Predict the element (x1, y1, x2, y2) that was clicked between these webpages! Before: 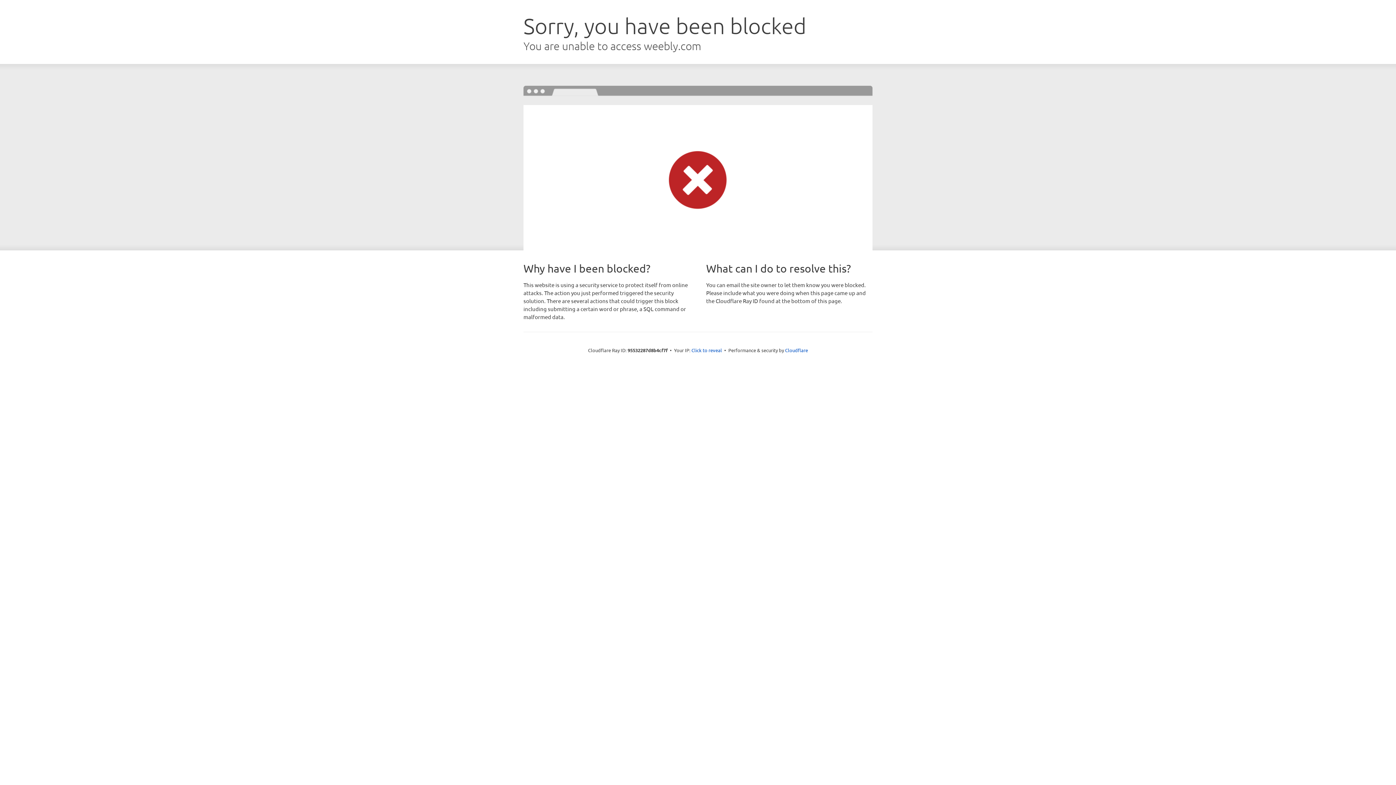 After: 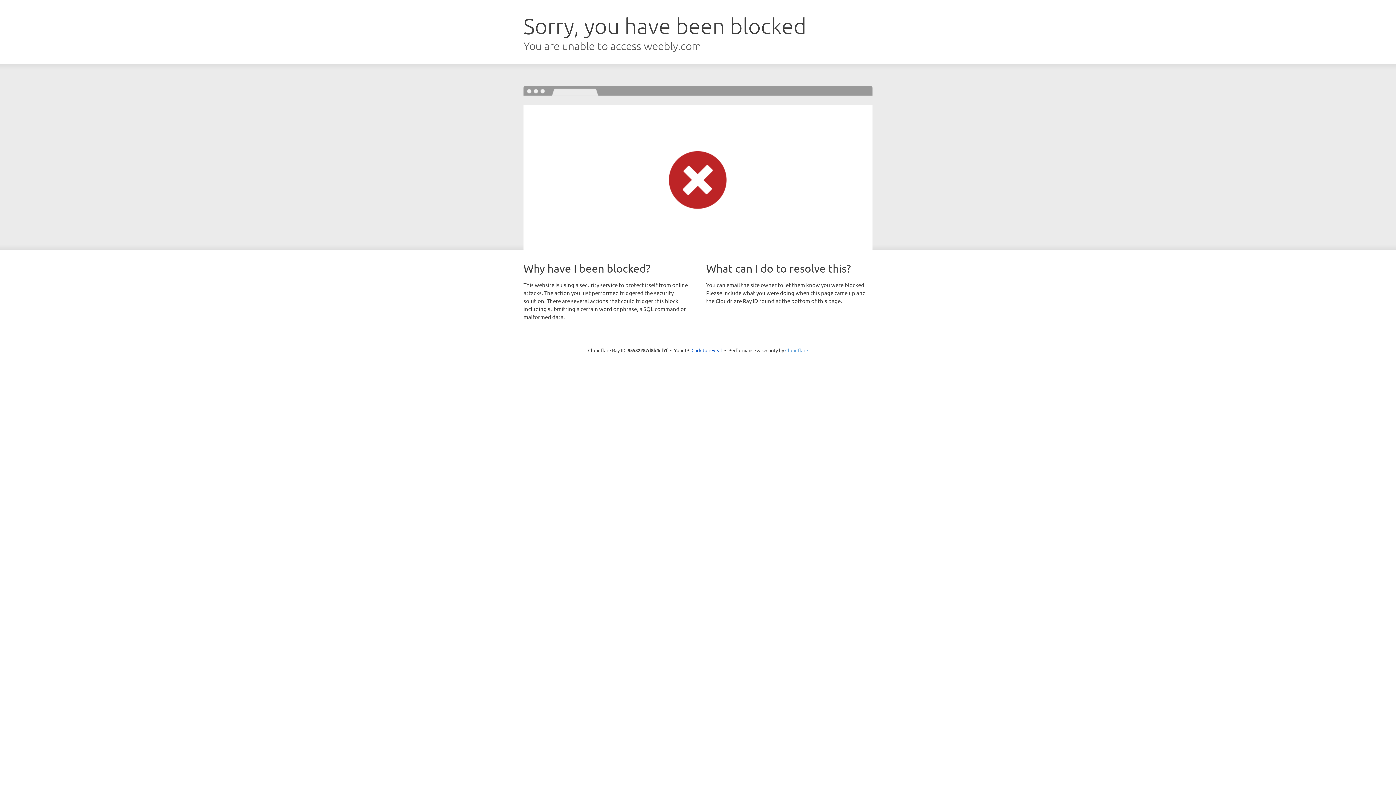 Action: bbox: (785, 347, 808, 353) label: Cloudflare